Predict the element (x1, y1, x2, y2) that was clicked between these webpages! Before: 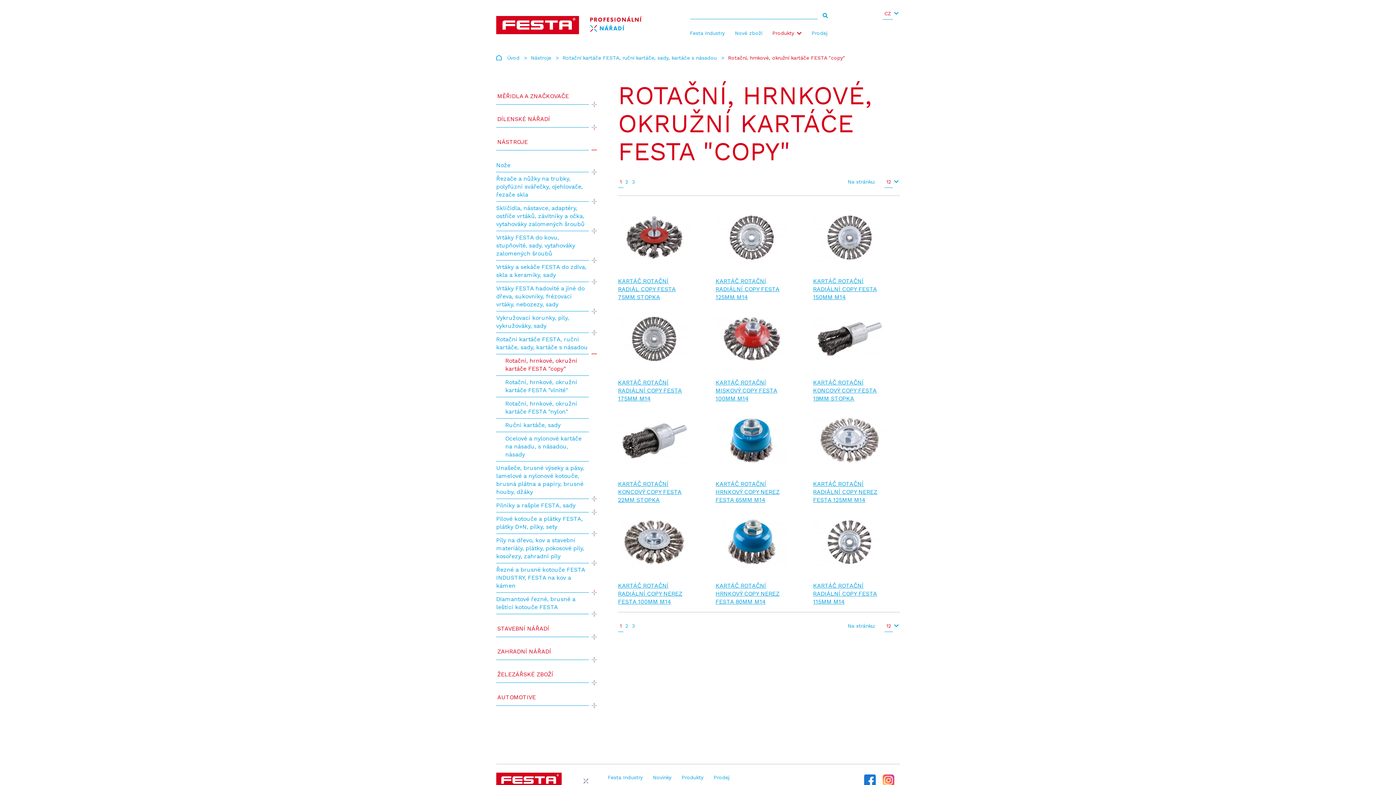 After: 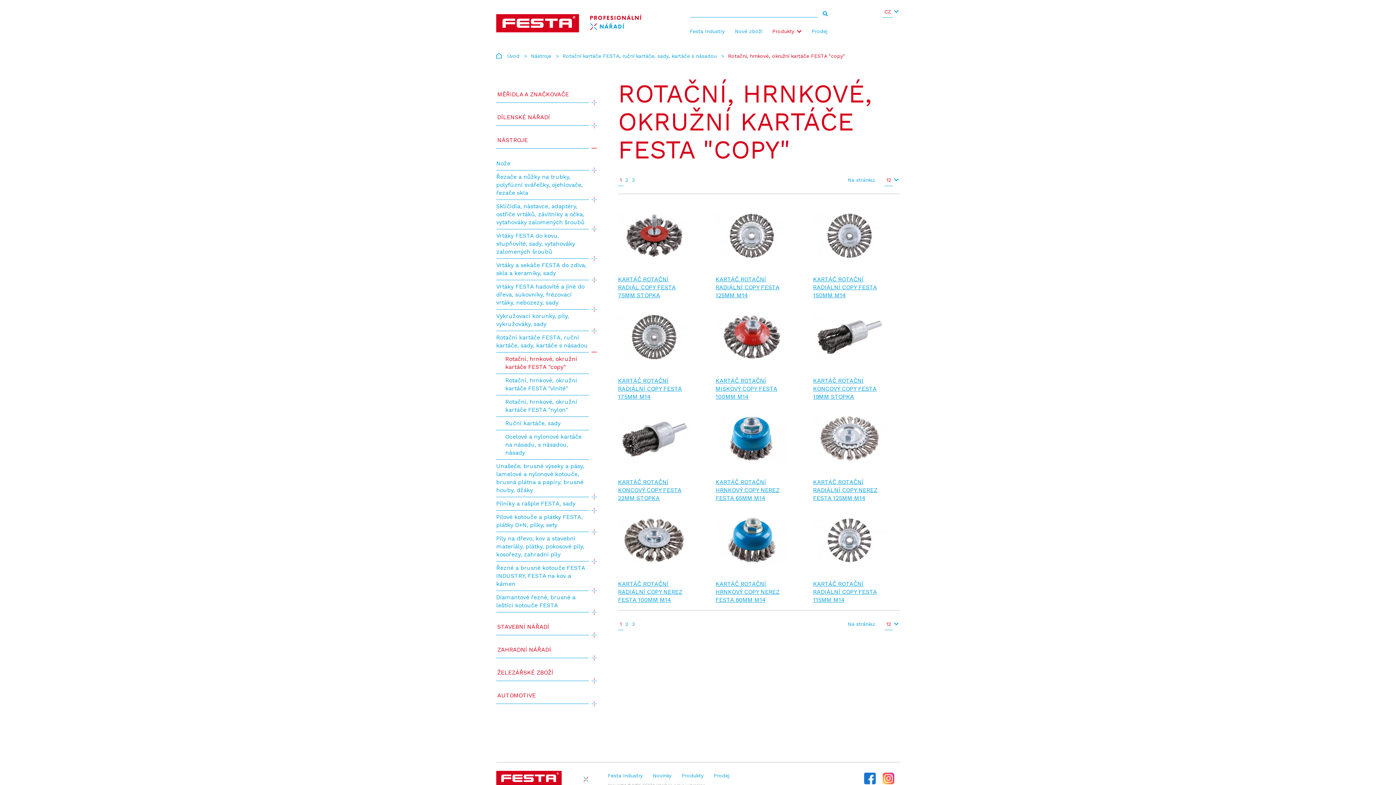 Action: bbox: (864, 781, 881, 787)